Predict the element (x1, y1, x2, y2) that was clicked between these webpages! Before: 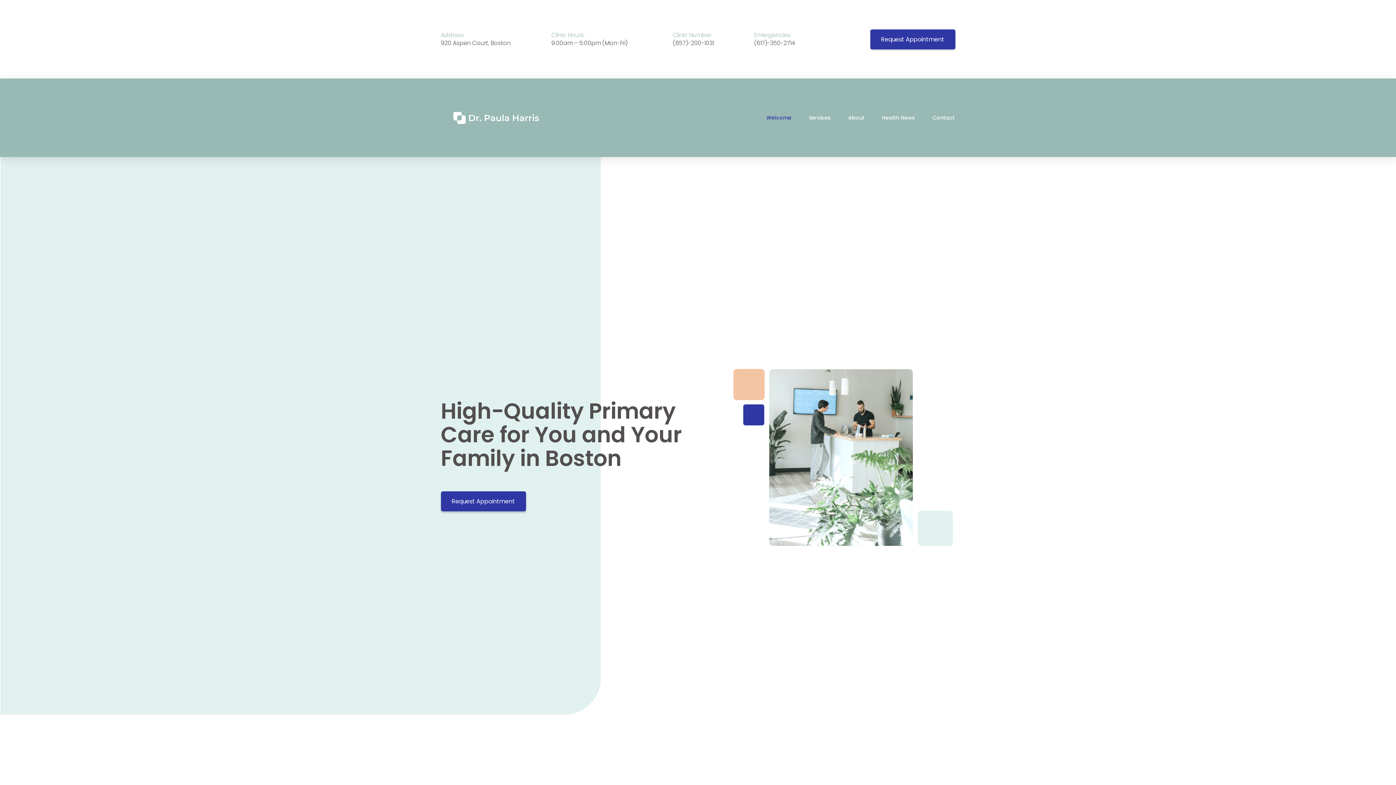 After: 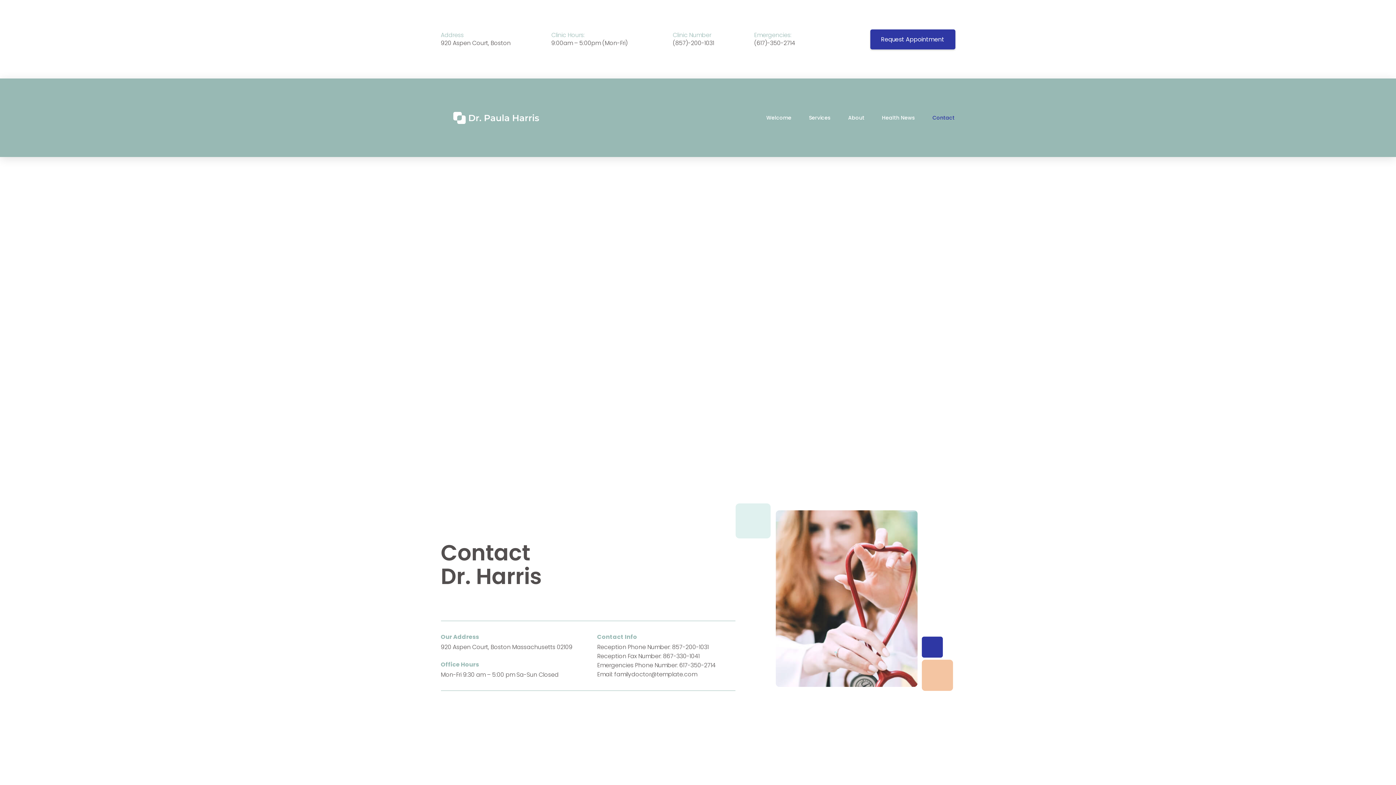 Action: label: Contact bbox: (932, 115, 954, 120)